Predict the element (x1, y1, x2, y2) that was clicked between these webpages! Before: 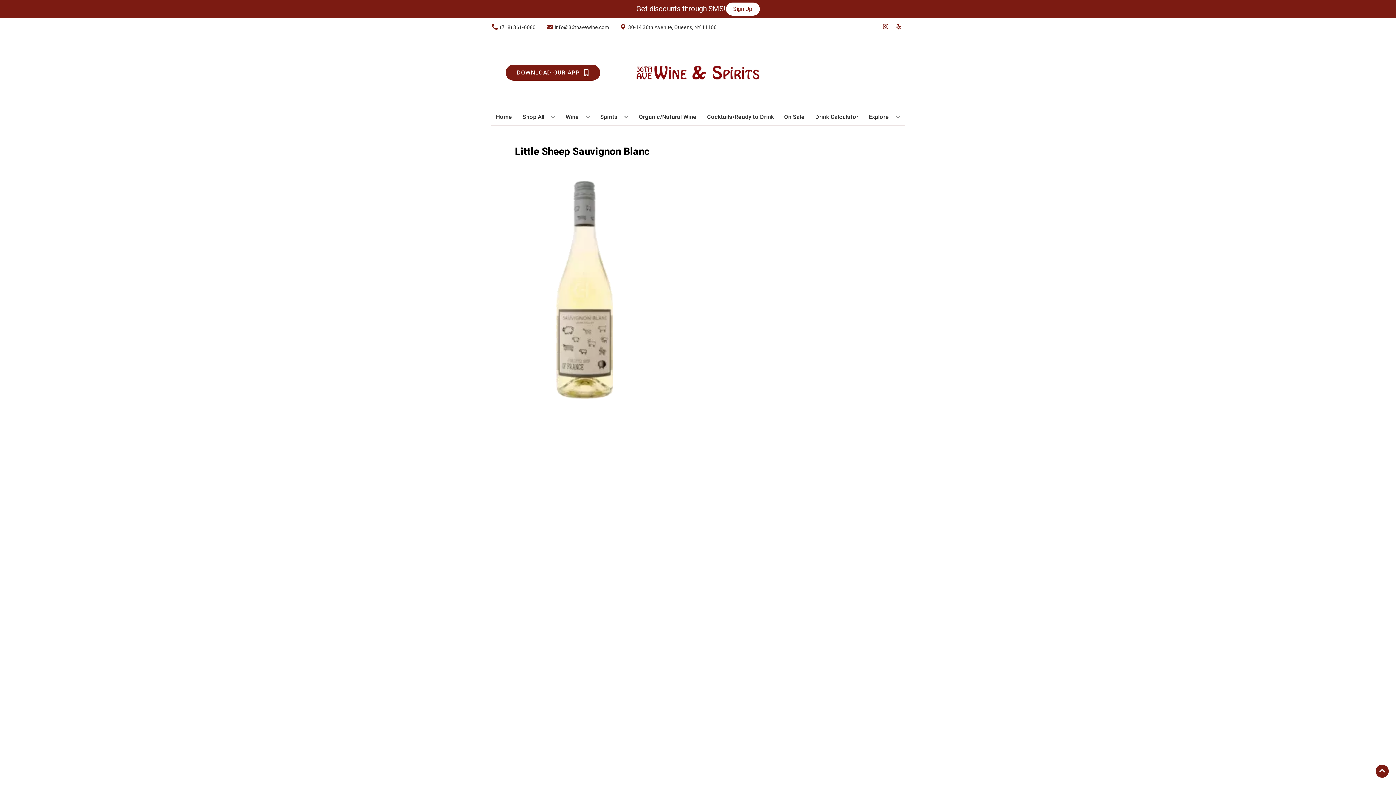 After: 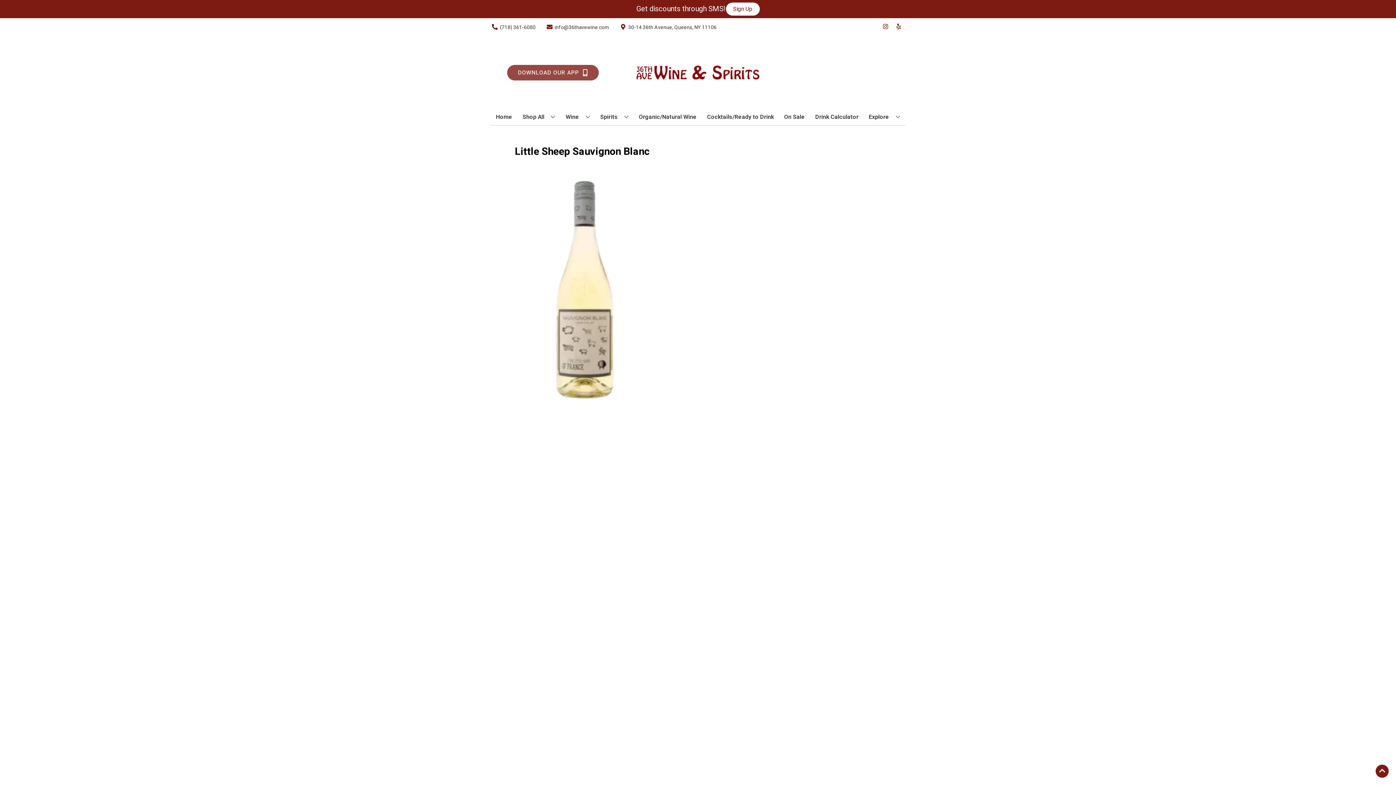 Action: bbox: (505, 64, 600, 80) label: Opens app link in a new tab to DOWNLOAD OUR APP